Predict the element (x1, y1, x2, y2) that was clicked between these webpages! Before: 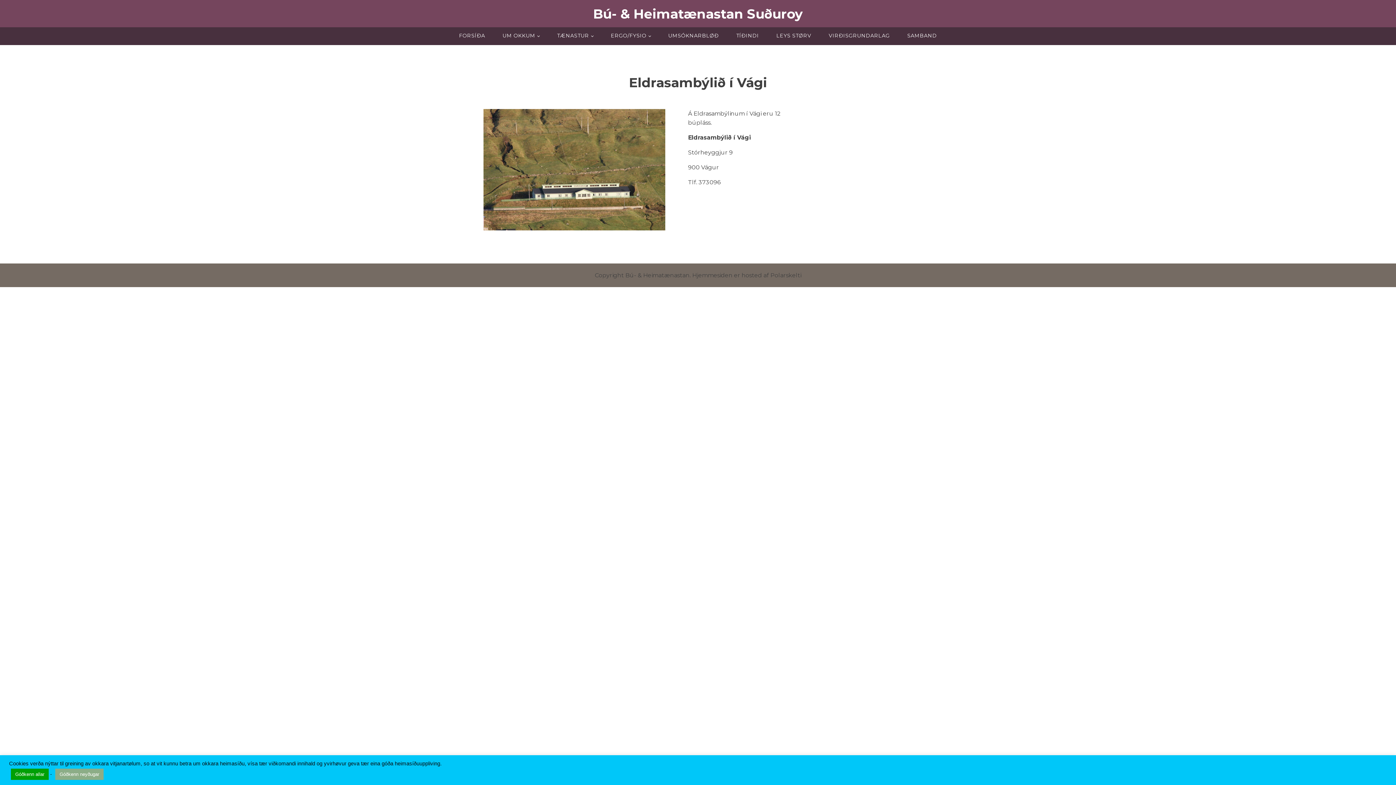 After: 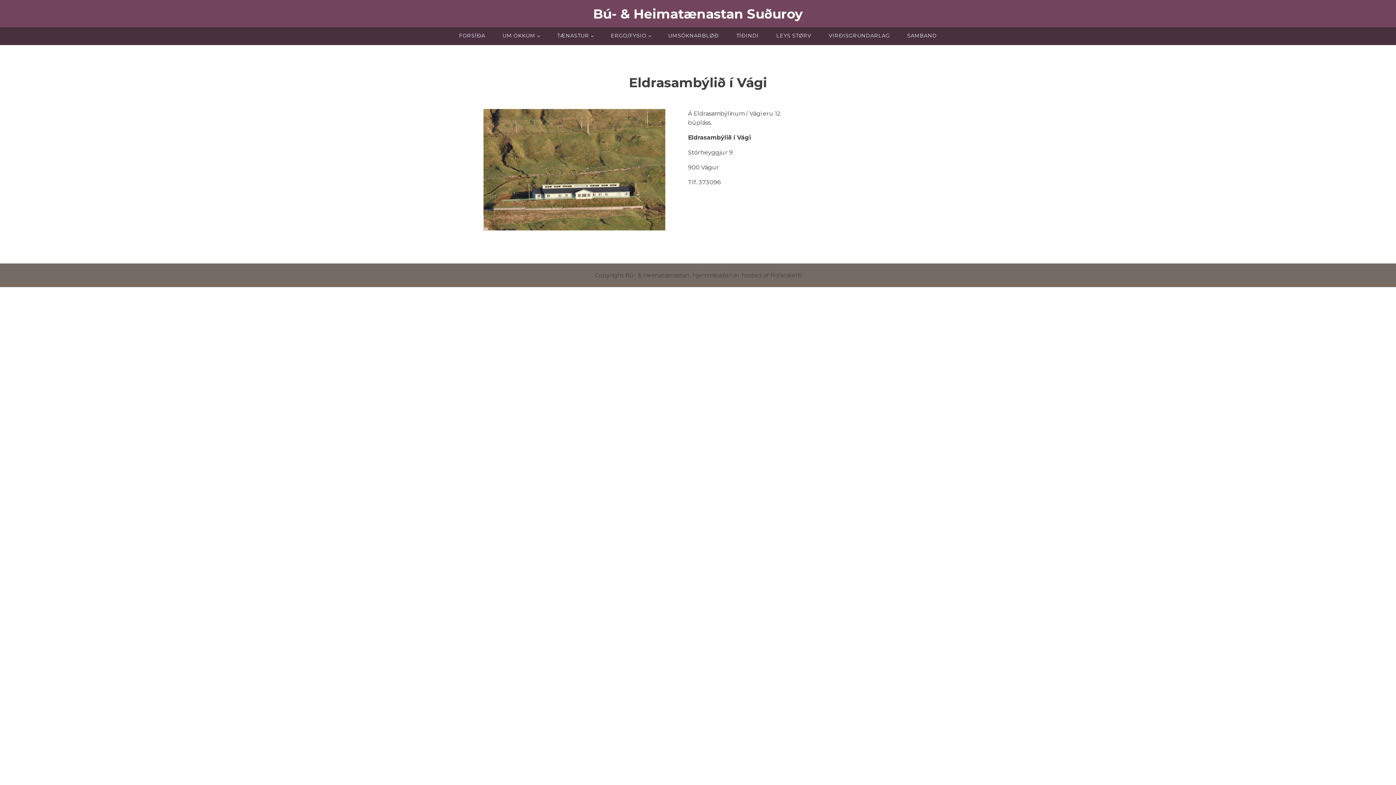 Action: bbox: (10, 769, 48, 780) label: Góðkenn allar